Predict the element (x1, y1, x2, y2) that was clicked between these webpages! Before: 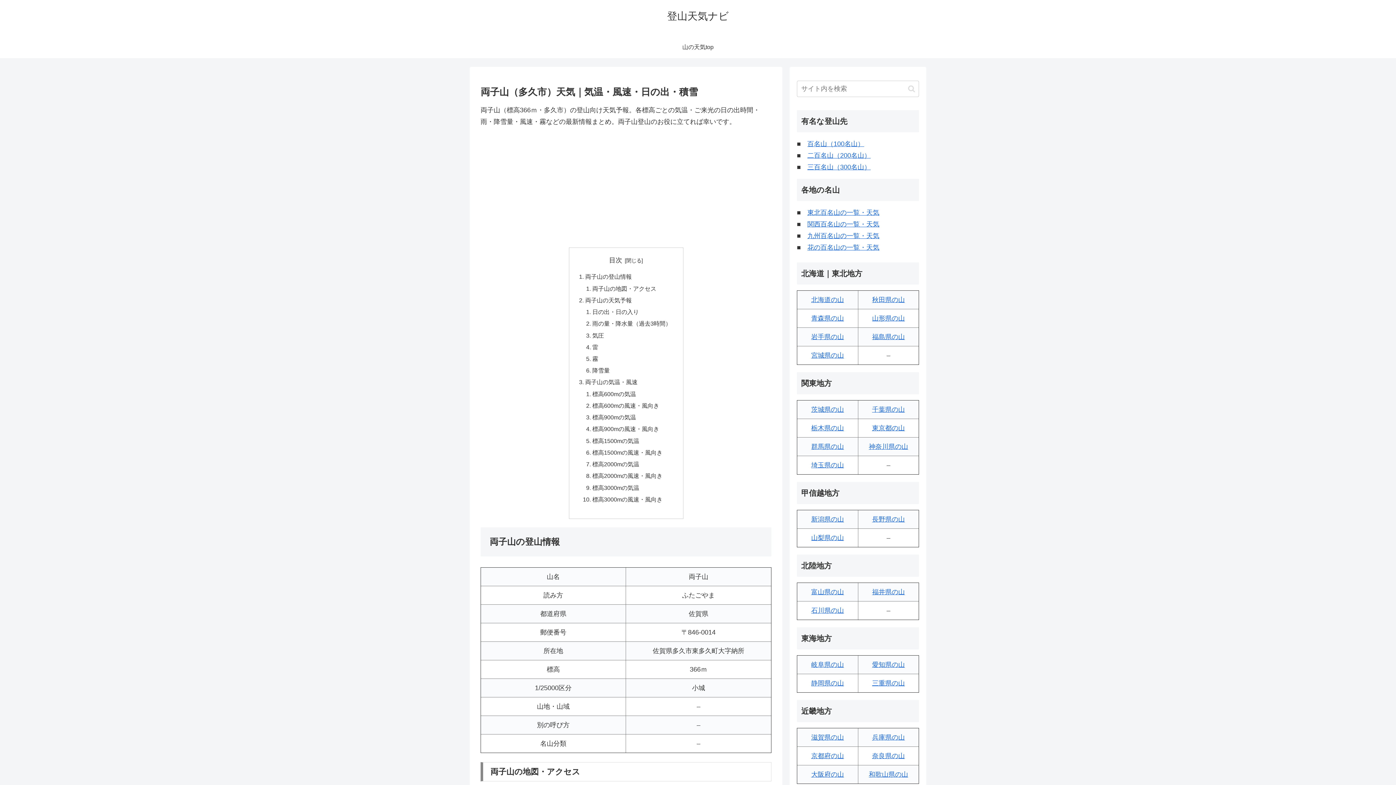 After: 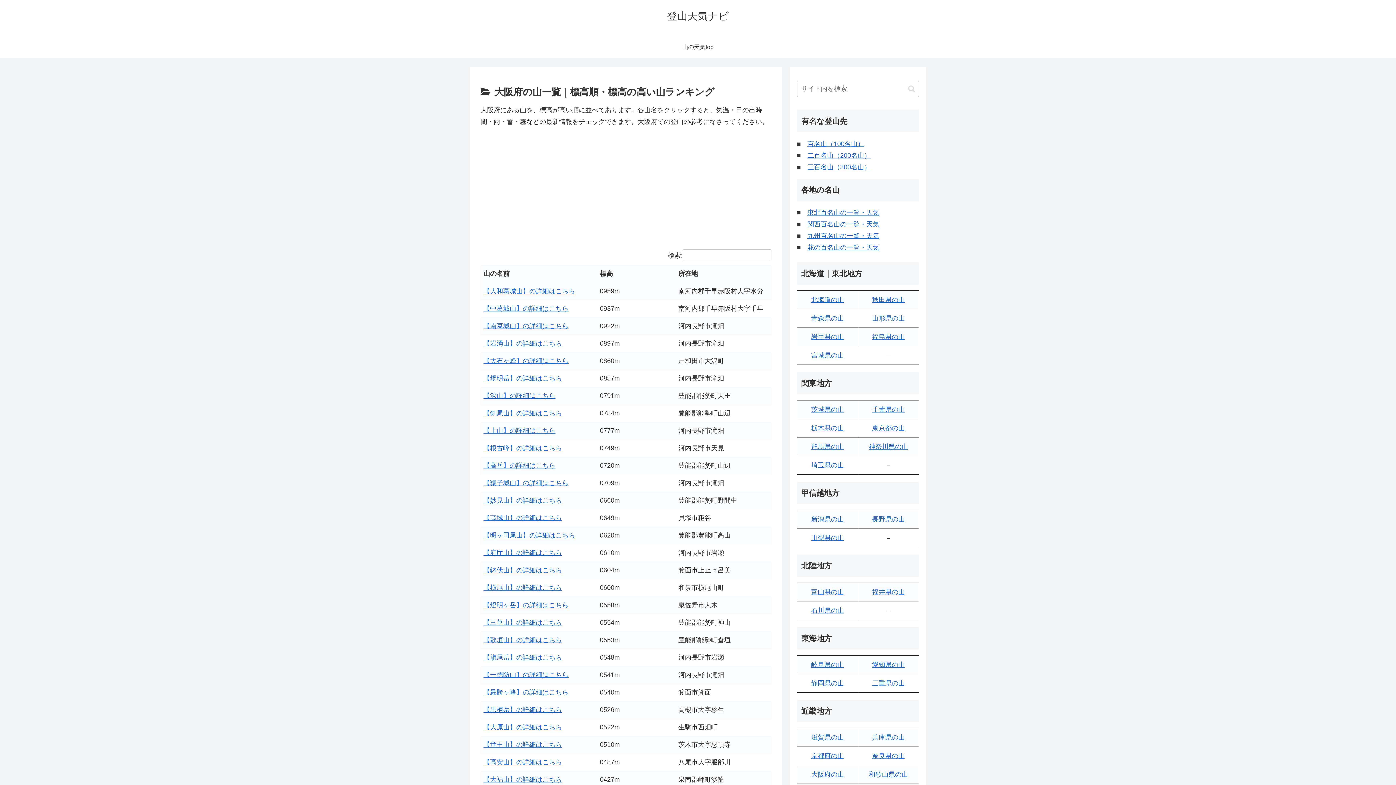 Action: bbox: (811, 771, 844, 778) label: 大阪府の山